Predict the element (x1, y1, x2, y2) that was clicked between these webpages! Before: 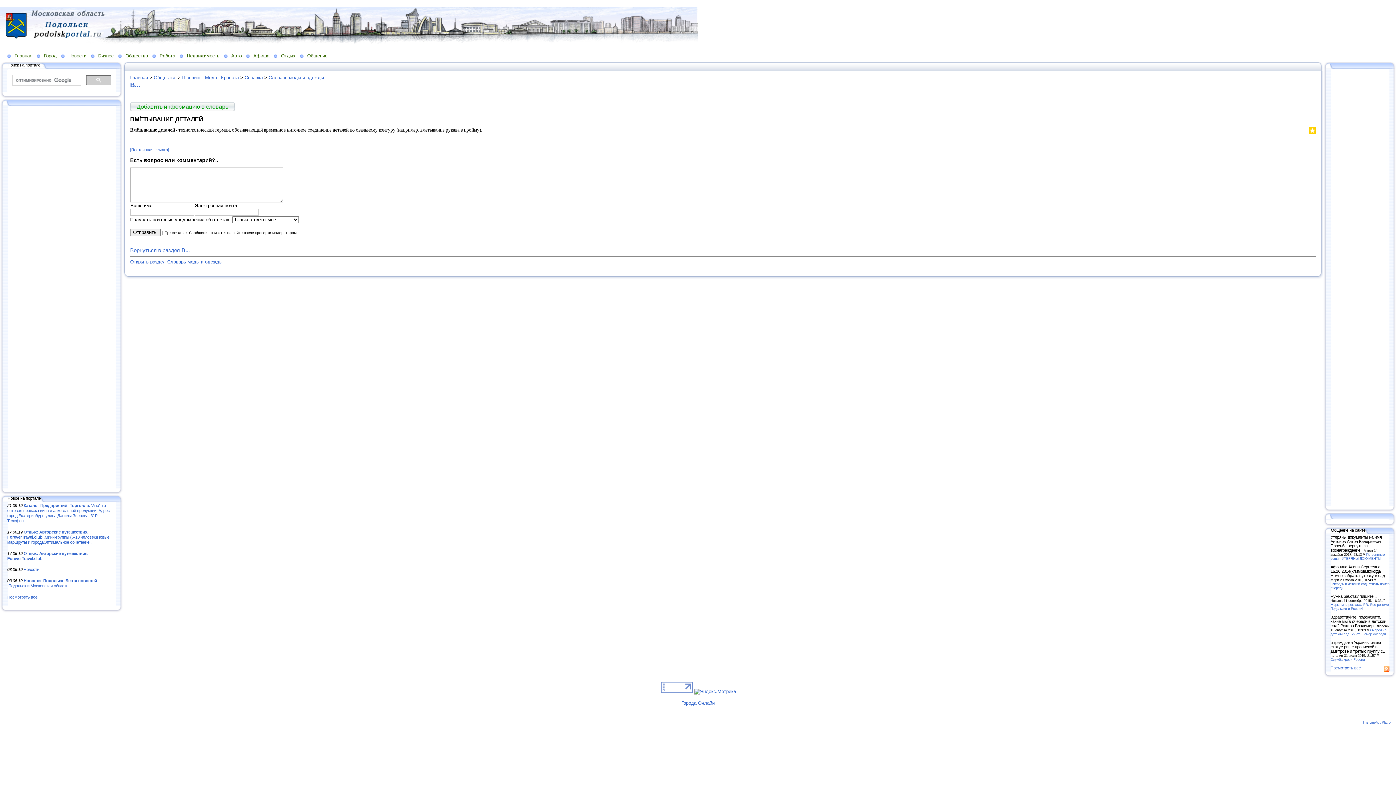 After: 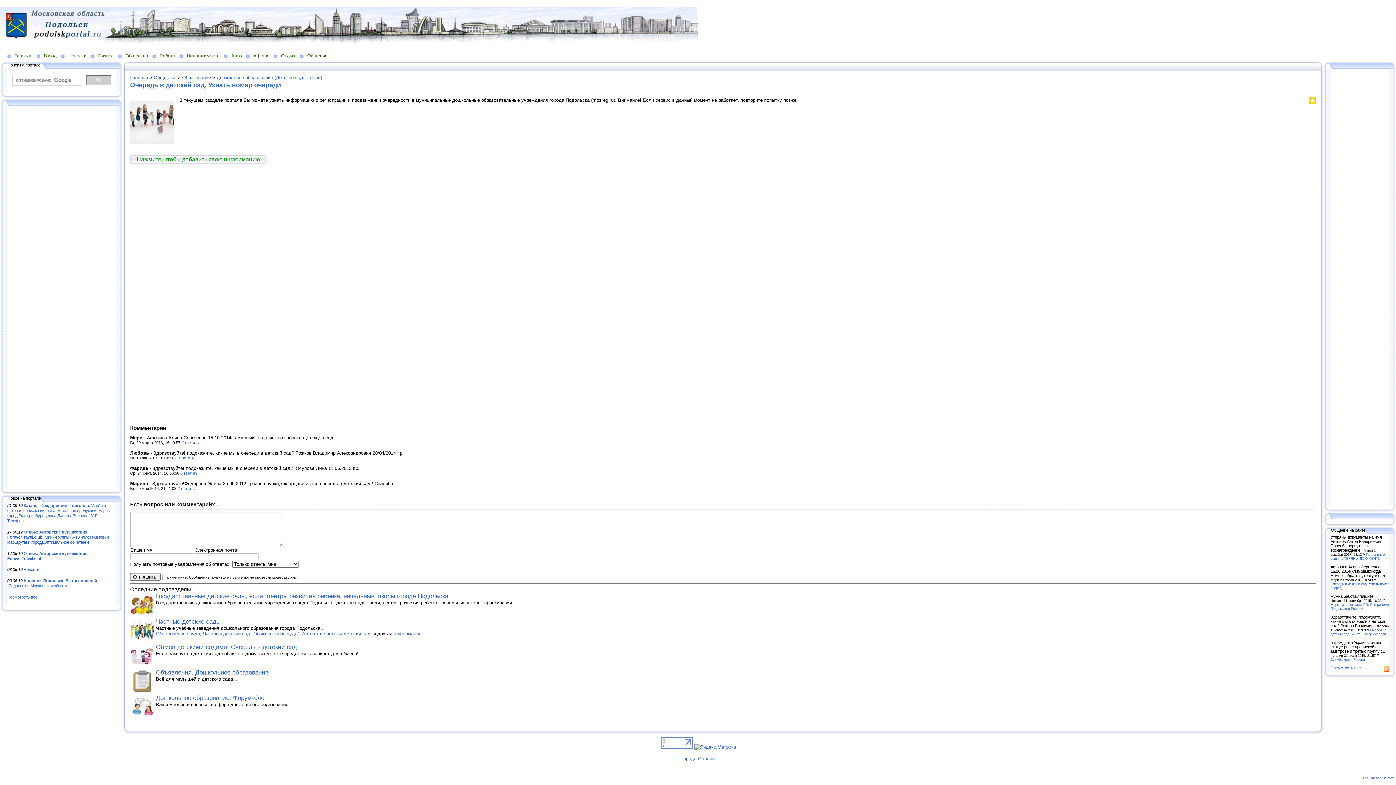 Action: label: Очередь в детский сад. Узнать номер очереди - bbox: (1330, 628, 1388, 636)